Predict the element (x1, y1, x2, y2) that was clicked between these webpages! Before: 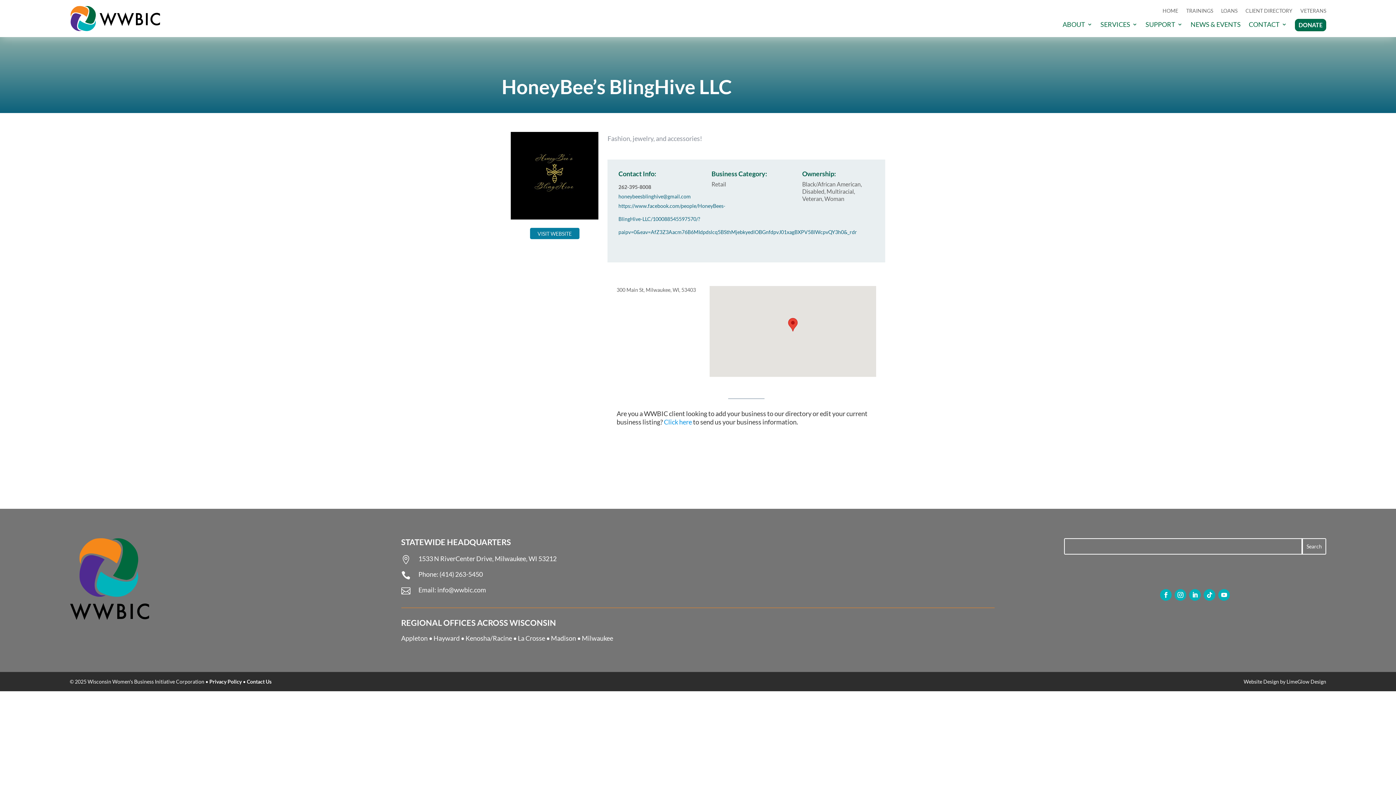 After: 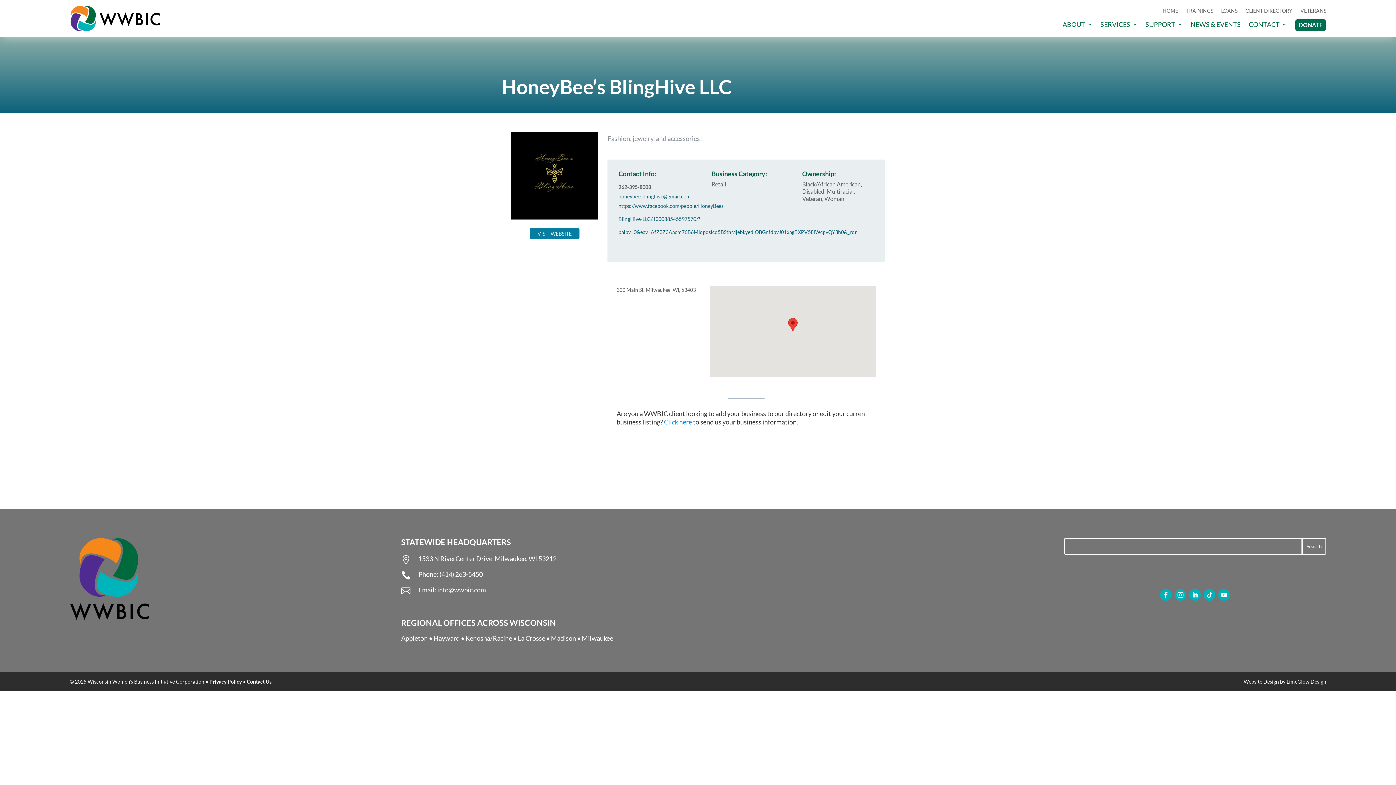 Action: bbox: (618, 193, 690, 199) label: honeybeesblinghive@gmail.com